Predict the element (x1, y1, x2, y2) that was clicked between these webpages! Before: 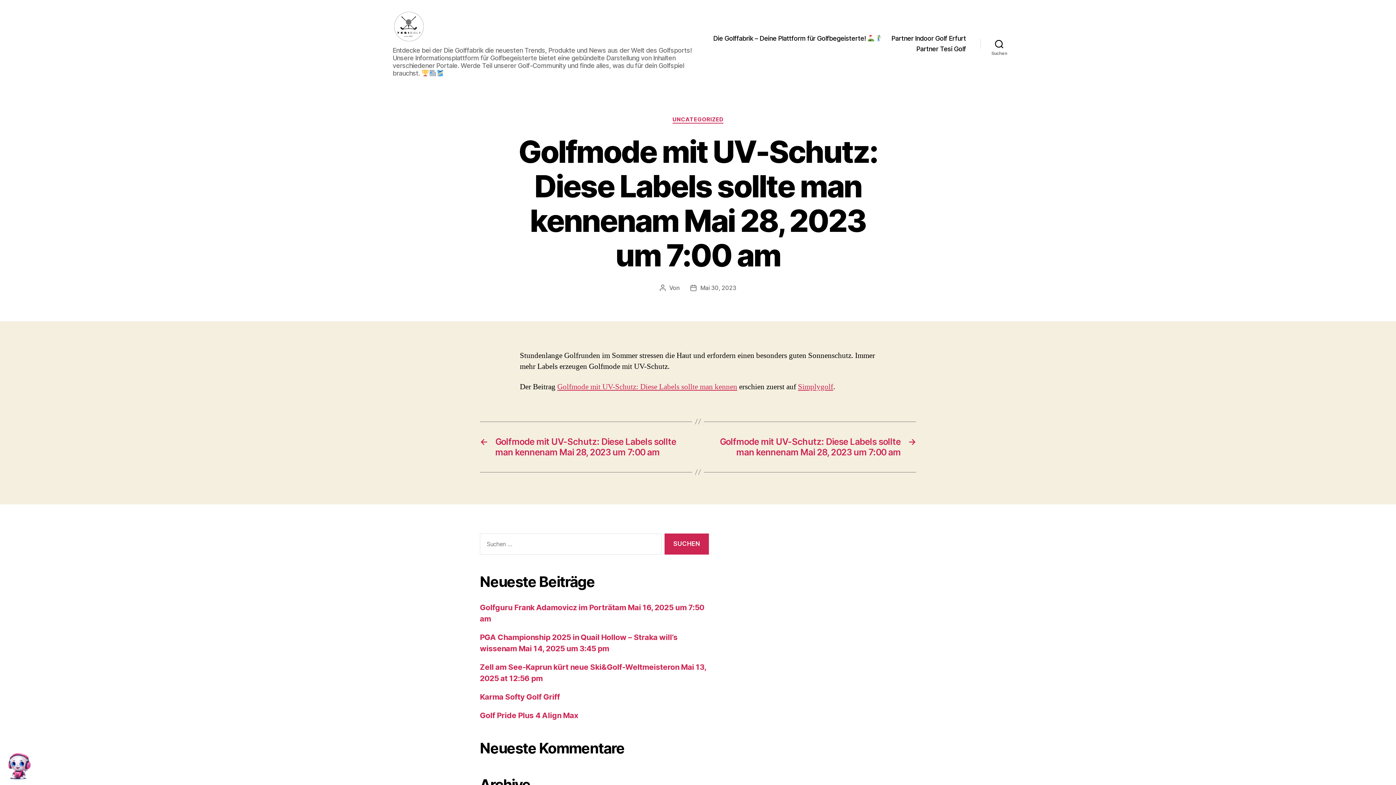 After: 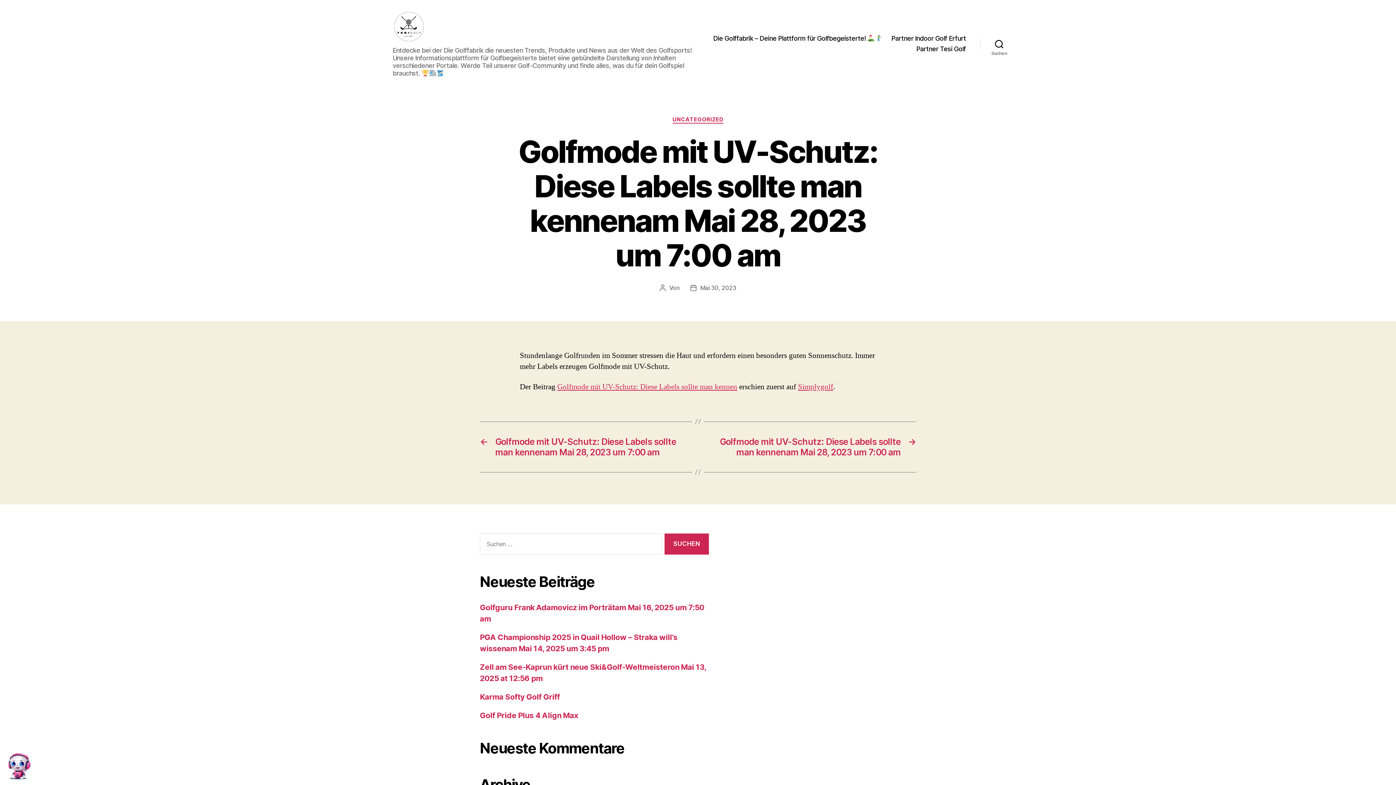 Action: bbox: (480, 436, 690, 457) label: ←
Golfmode mit UV-Schutz: Diese Labels sollte man kennenam Mai 28, 2023 um 7:00 am